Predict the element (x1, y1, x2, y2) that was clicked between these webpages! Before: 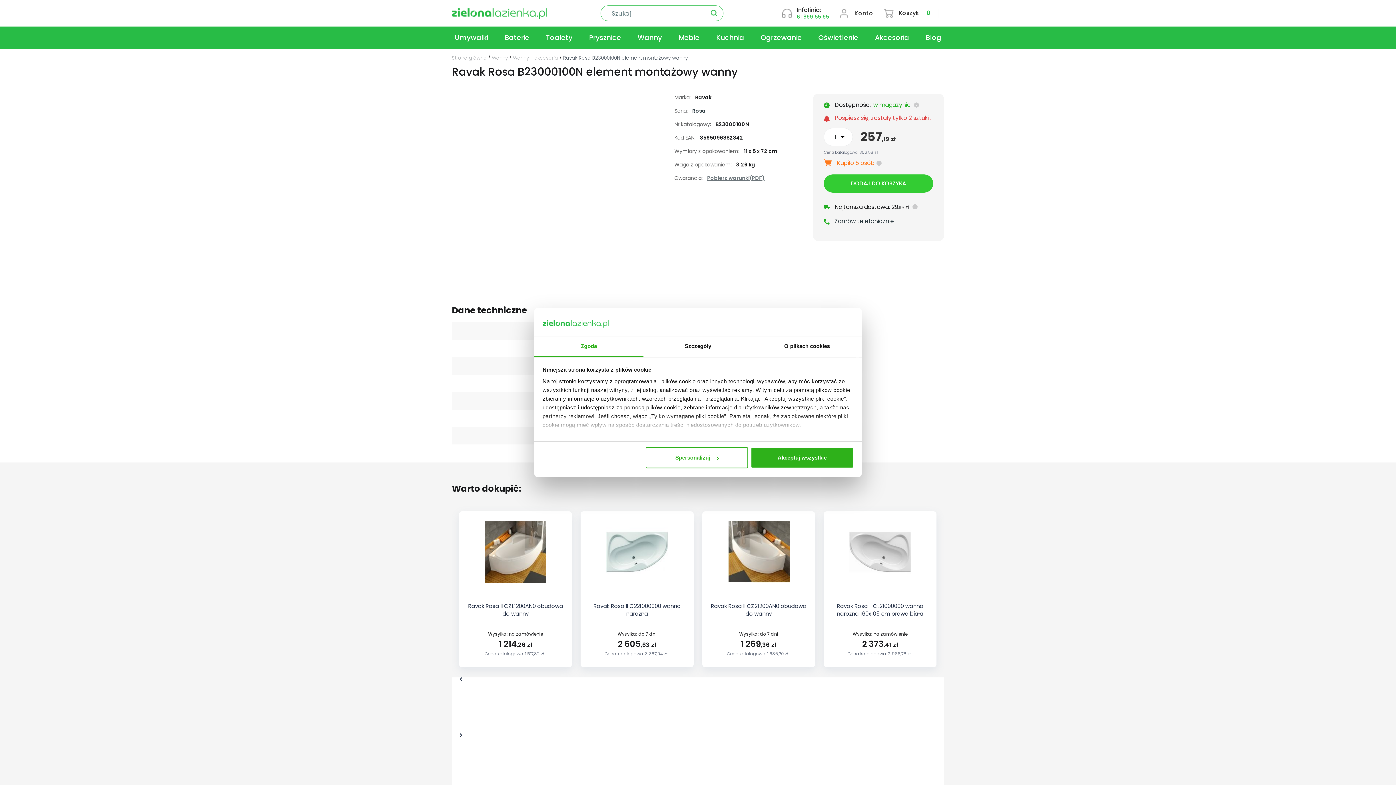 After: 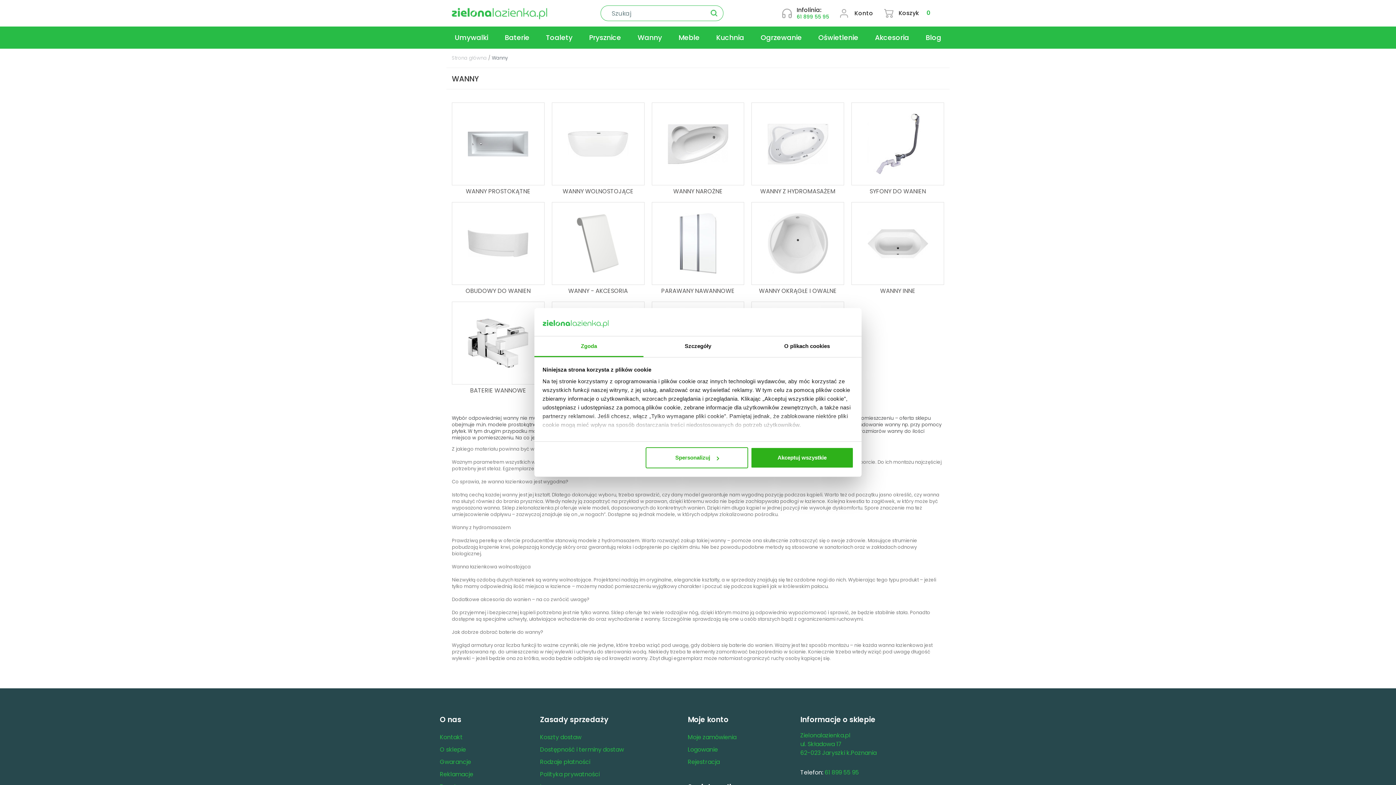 Action: bbox: (492, 54, 508, 61) label: Wanny